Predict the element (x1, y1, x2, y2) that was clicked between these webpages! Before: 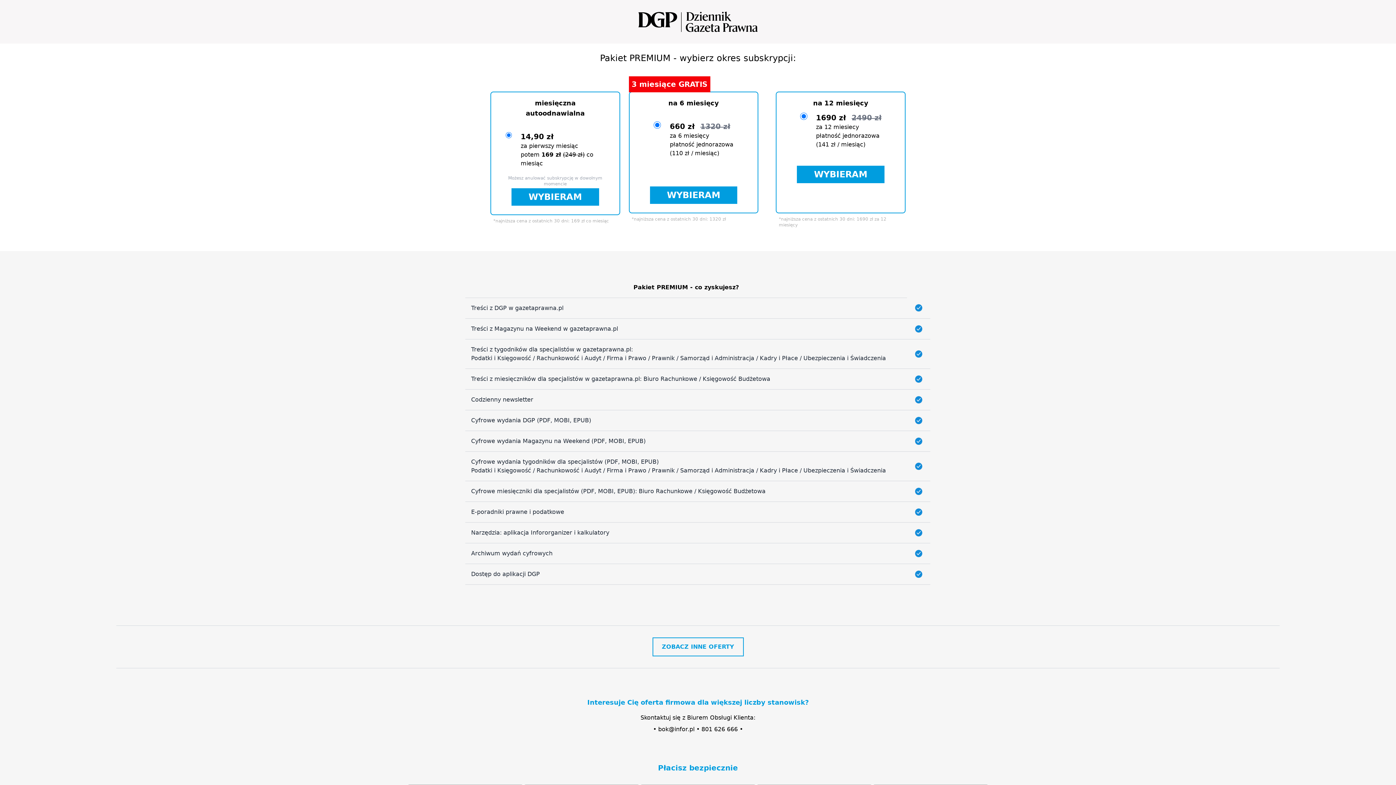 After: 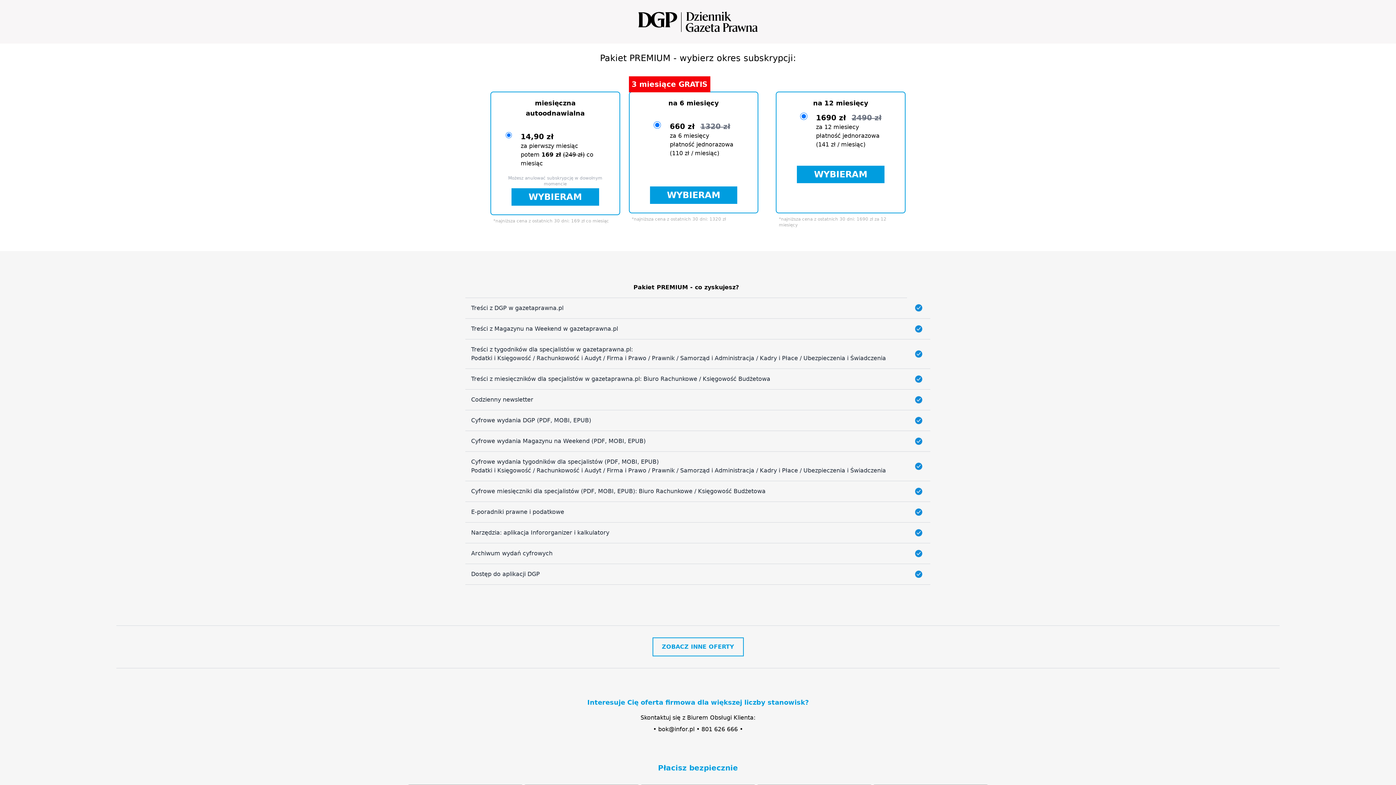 Action: bbox: (658, 726, 694, 733) label: bok@infor.pl